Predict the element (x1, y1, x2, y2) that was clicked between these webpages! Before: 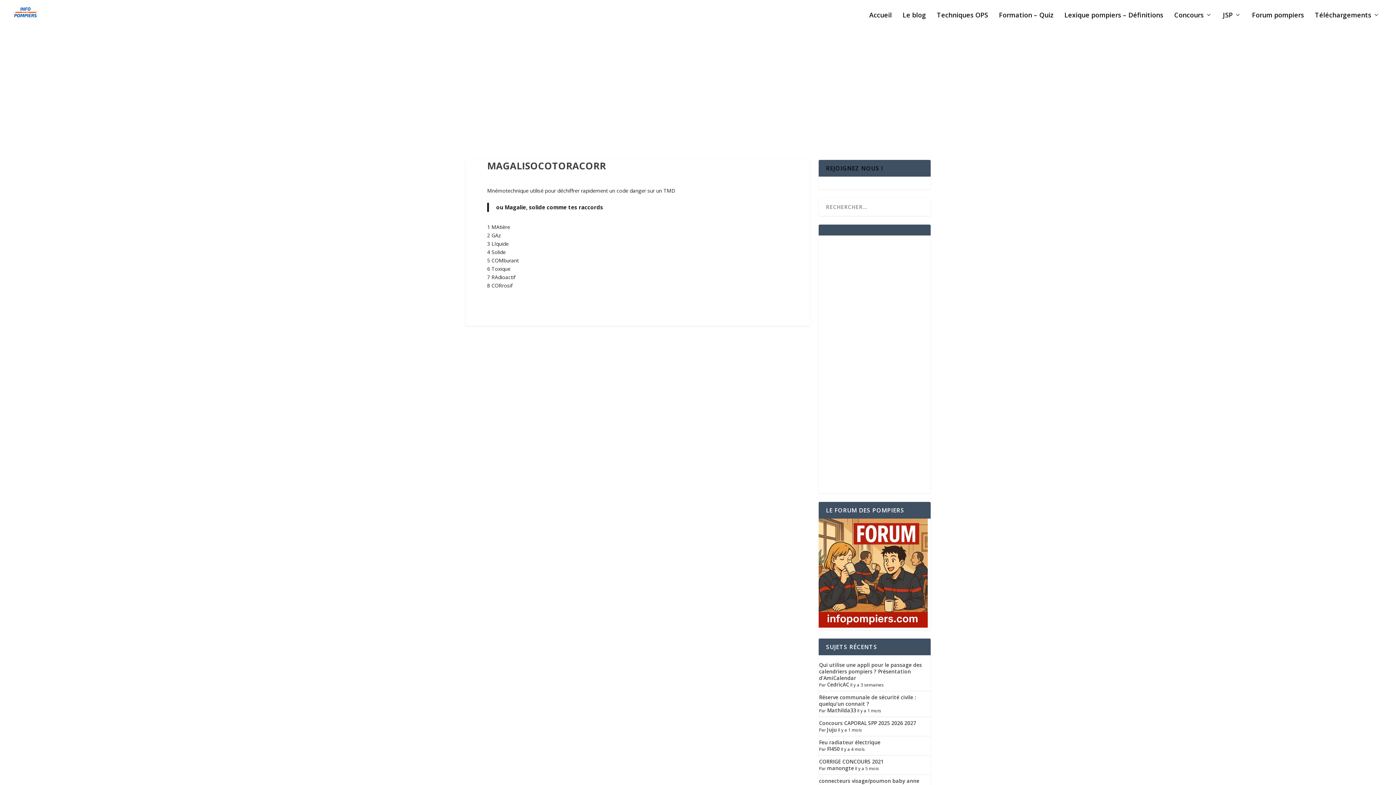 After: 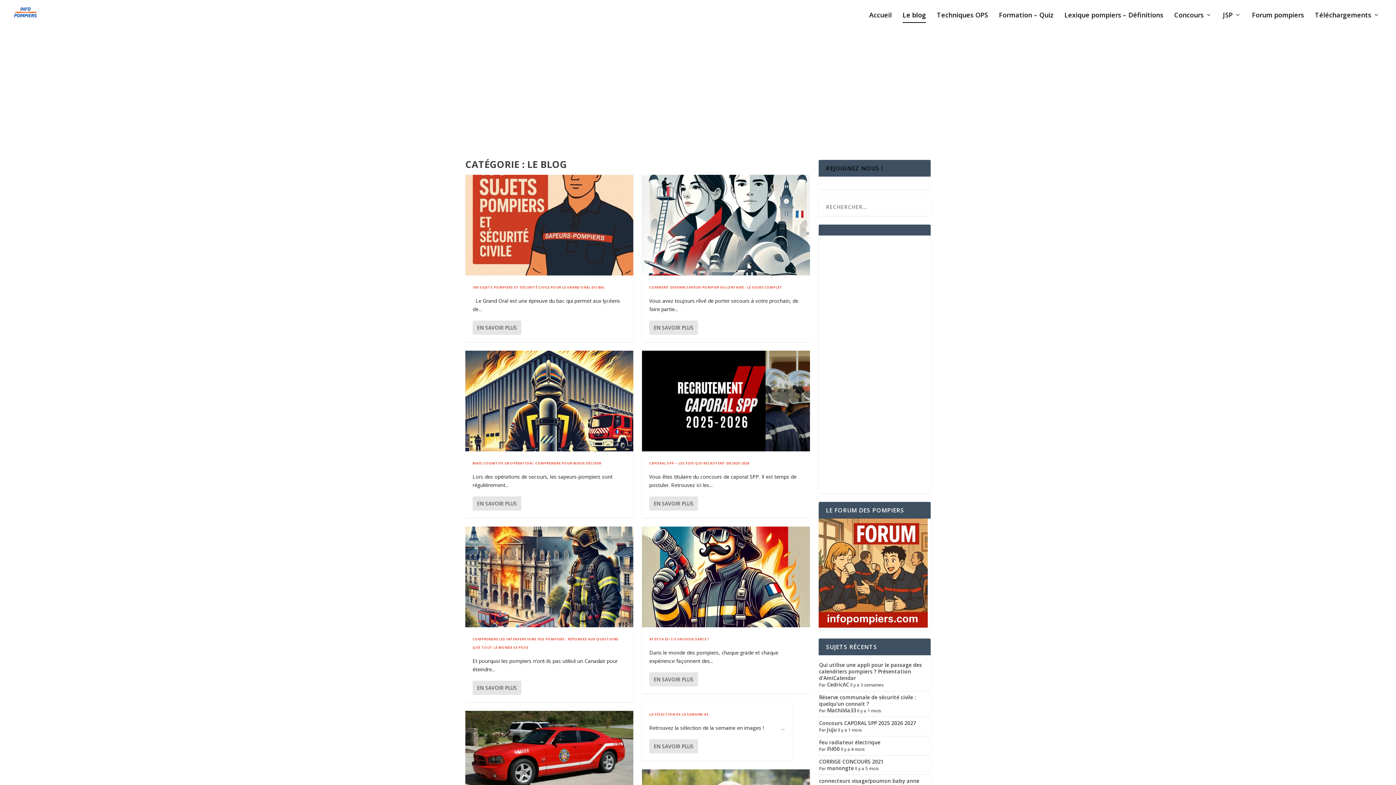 Action: bbox: (902, 12, 926, 29) label: Le blog